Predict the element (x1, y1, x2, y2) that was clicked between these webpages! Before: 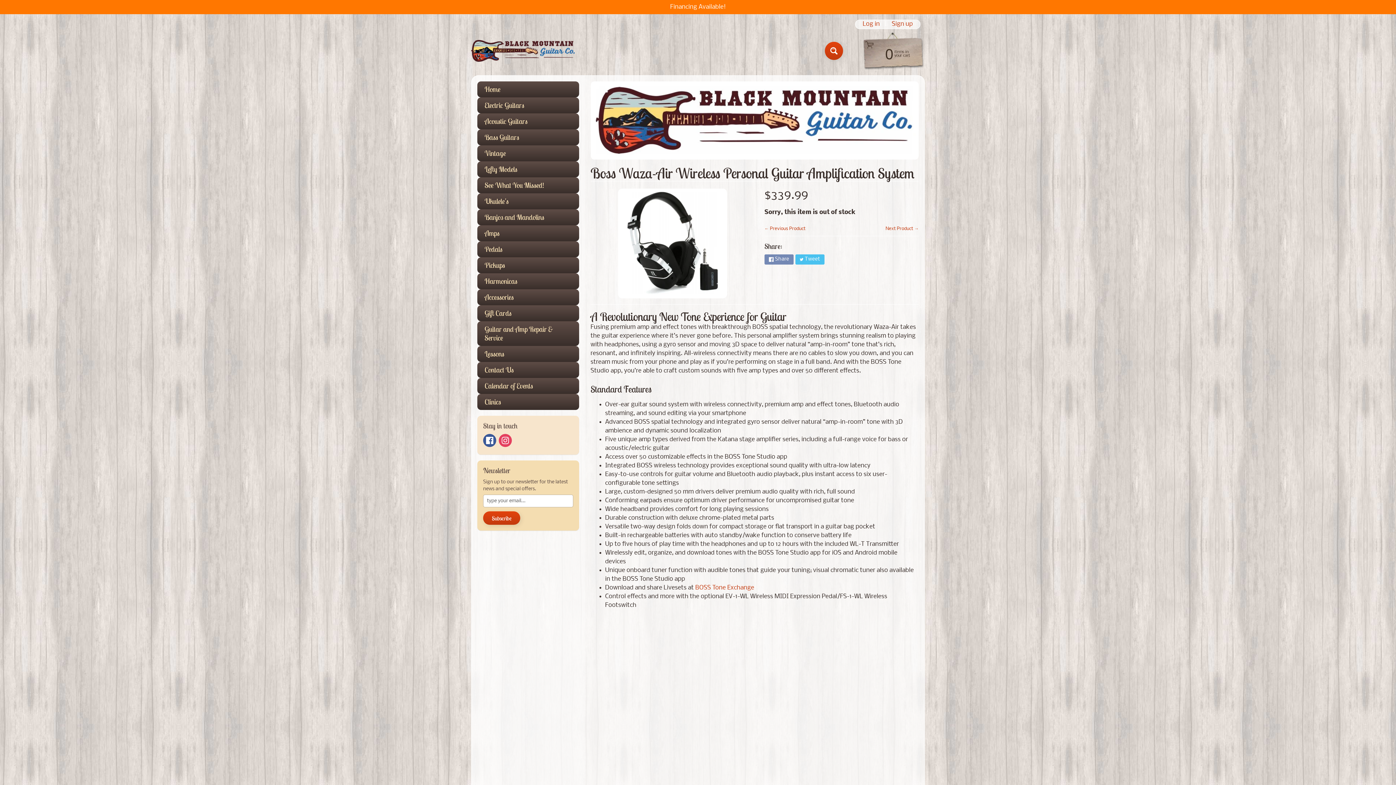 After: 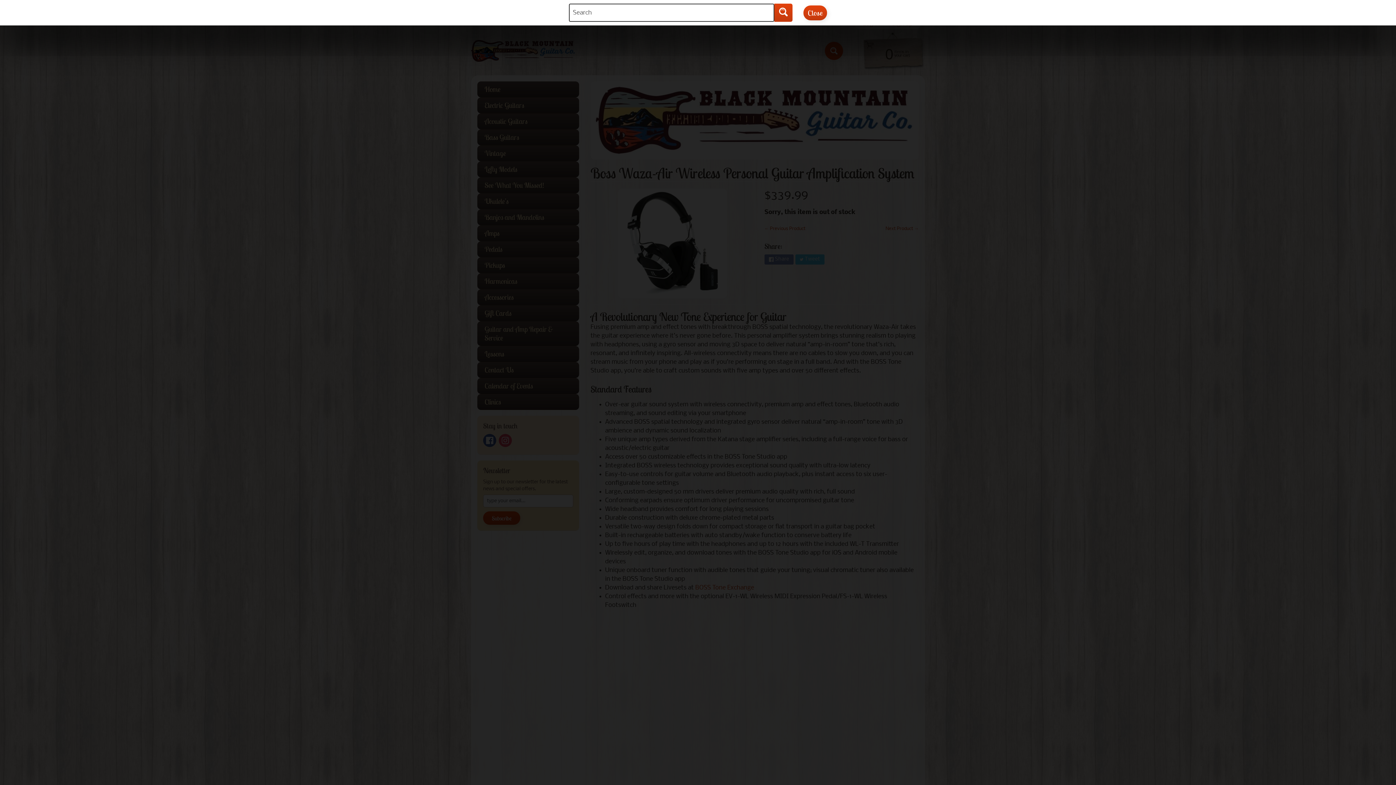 Action: label: Search bbox: (825, 41, 843, 60)